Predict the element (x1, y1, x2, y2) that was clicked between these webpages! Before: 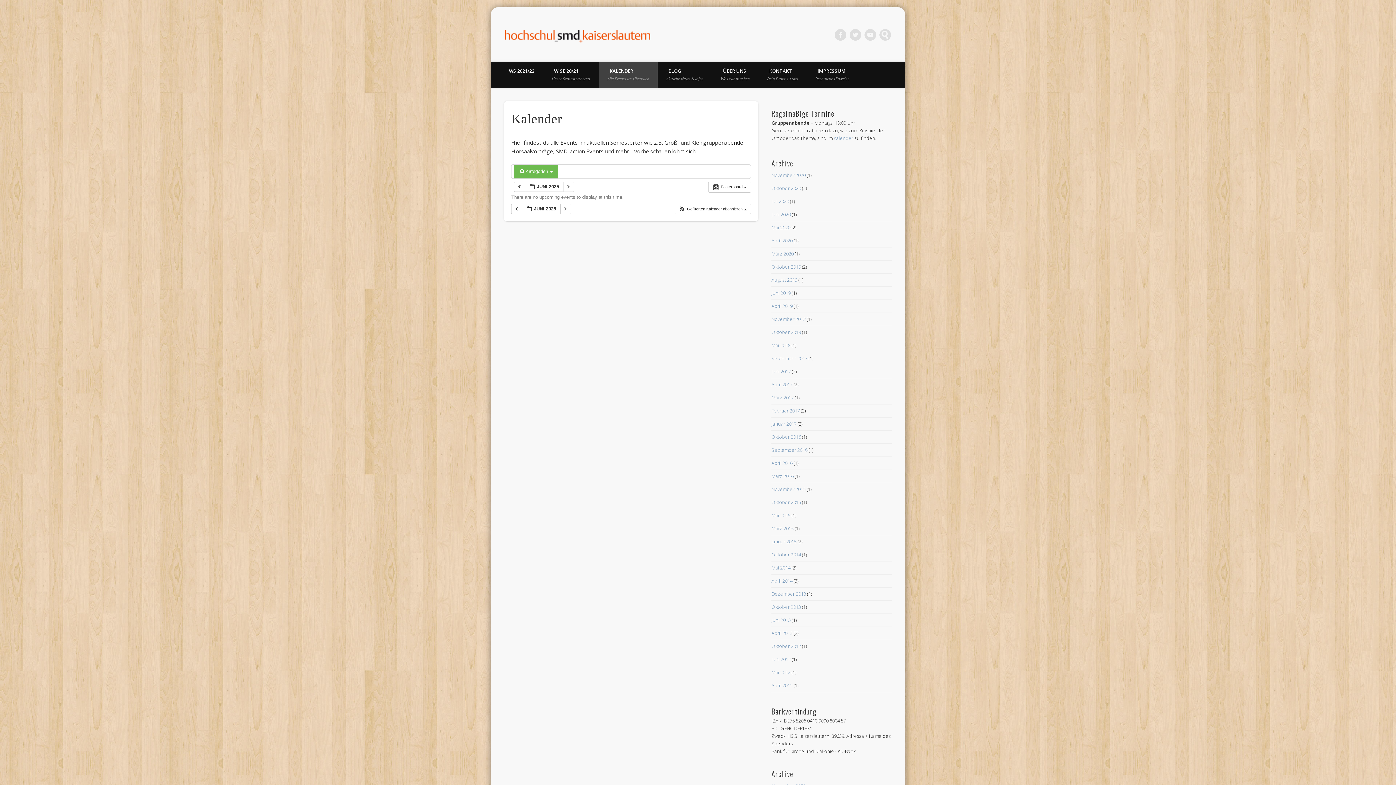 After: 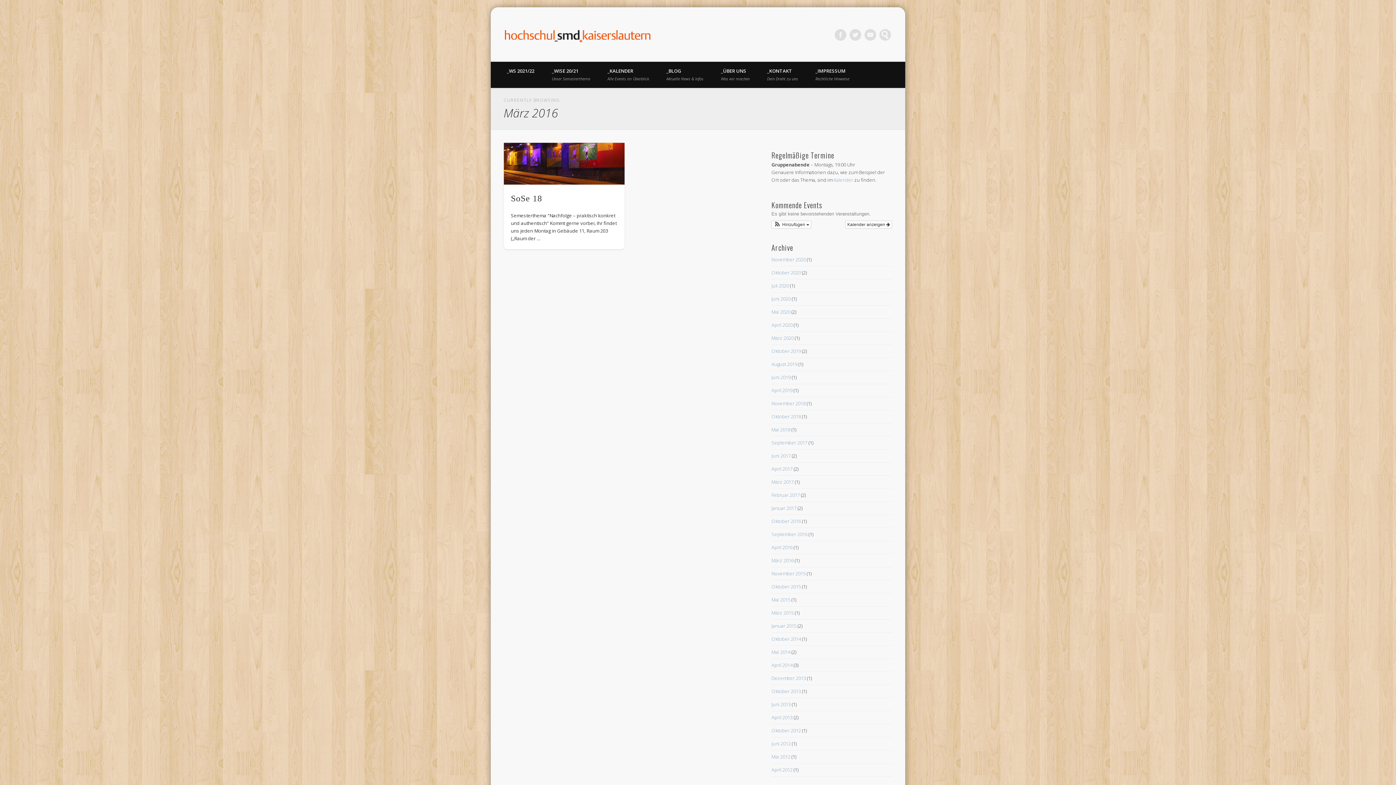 Action: label: März 2016 bbox: (771, 473, 793, 479)